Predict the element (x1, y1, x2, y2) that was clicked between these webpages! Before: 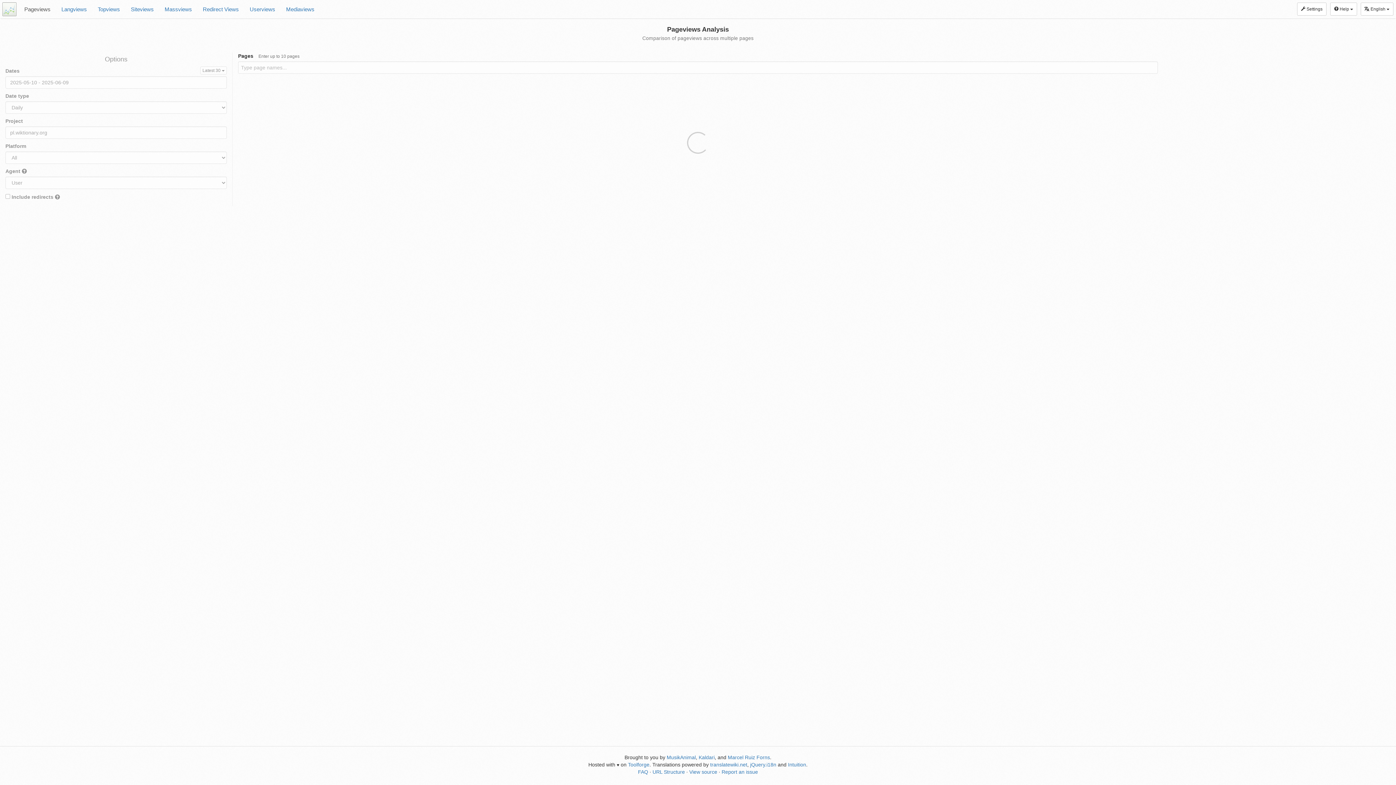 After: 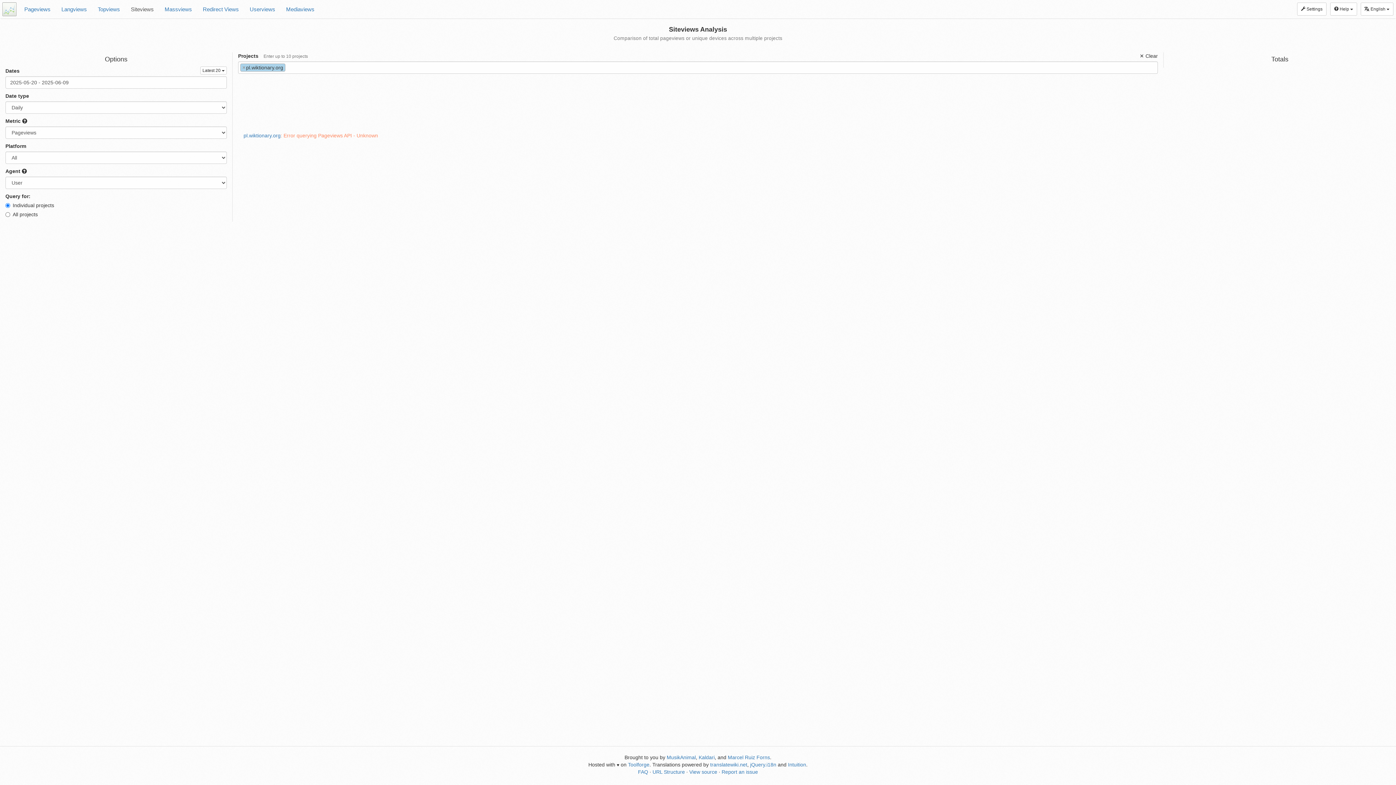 Action: bbox: (125, 0, 159, 18) label: Siteviews